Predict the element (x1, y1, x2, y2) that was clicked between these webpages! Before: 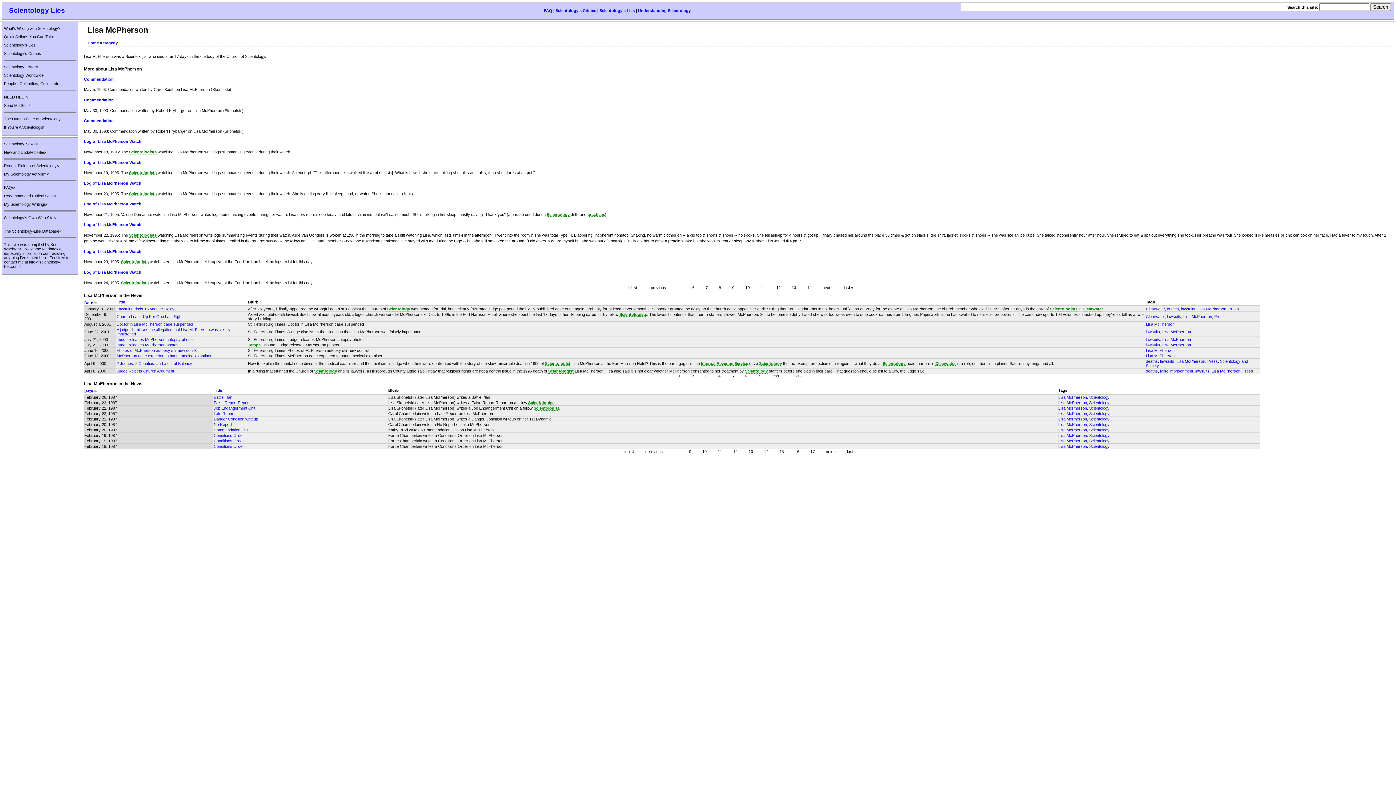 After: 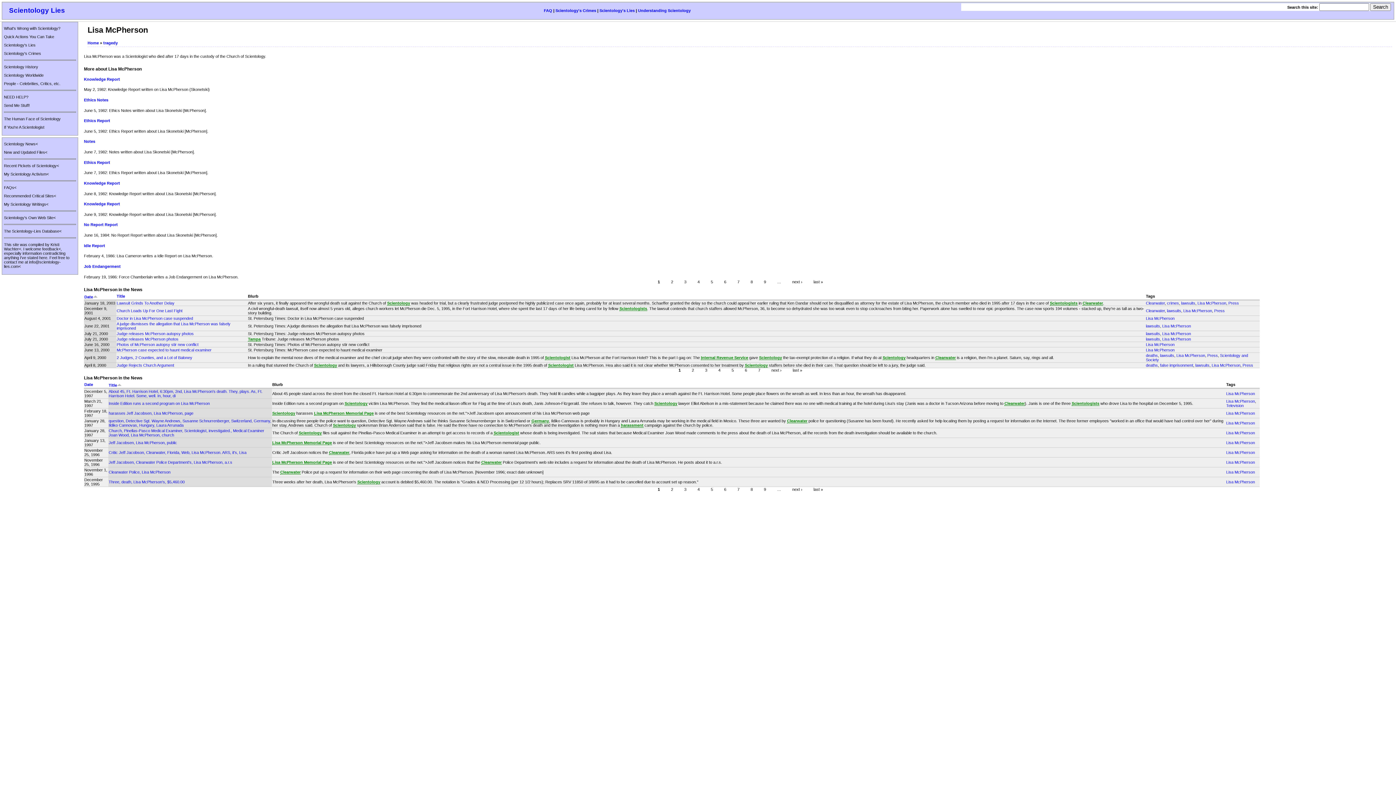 Action: label: Lisa McPherson bbox: (1058, 411, 1087, 416)